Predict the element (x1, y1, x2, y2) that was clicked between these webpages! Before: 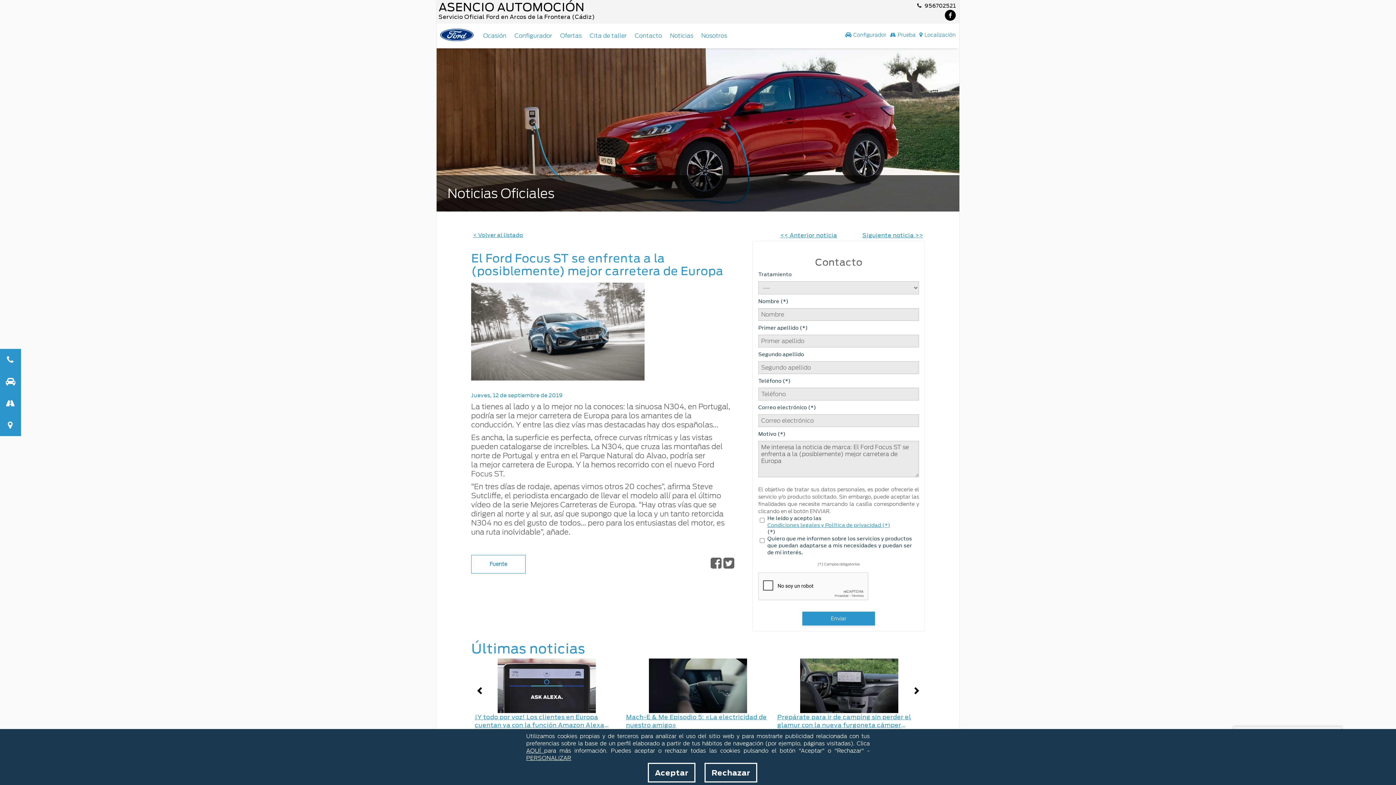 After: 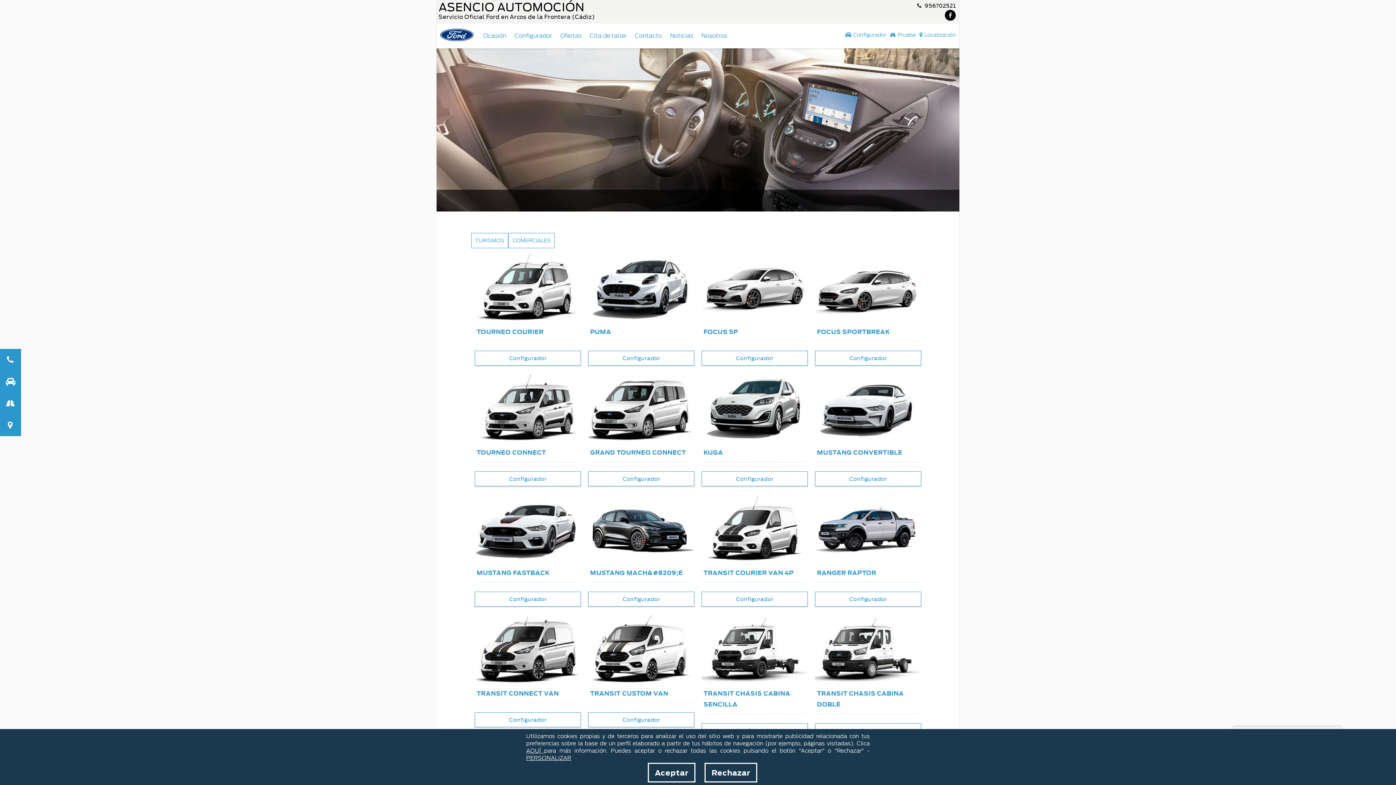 Action: bbox: (510, 30, 556, 41) label: Configurador